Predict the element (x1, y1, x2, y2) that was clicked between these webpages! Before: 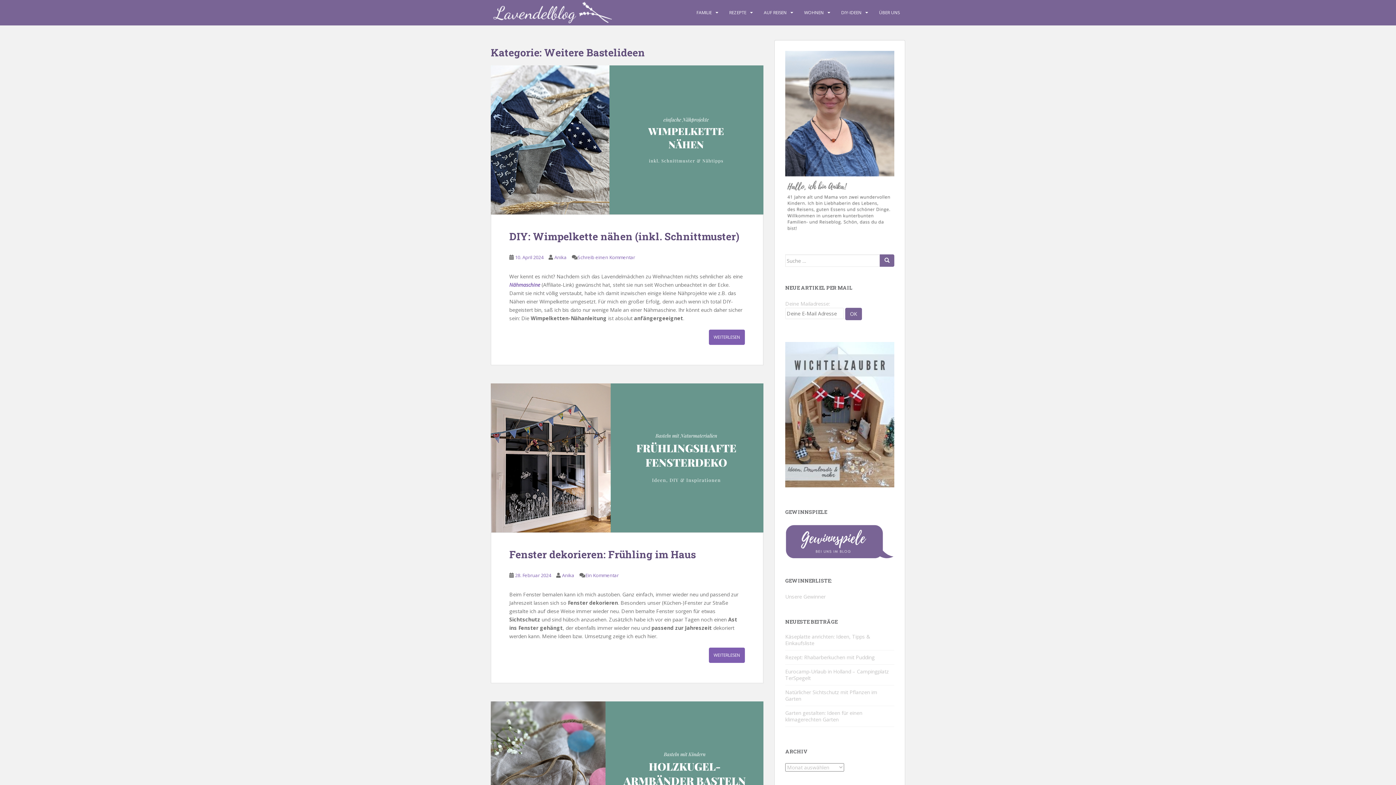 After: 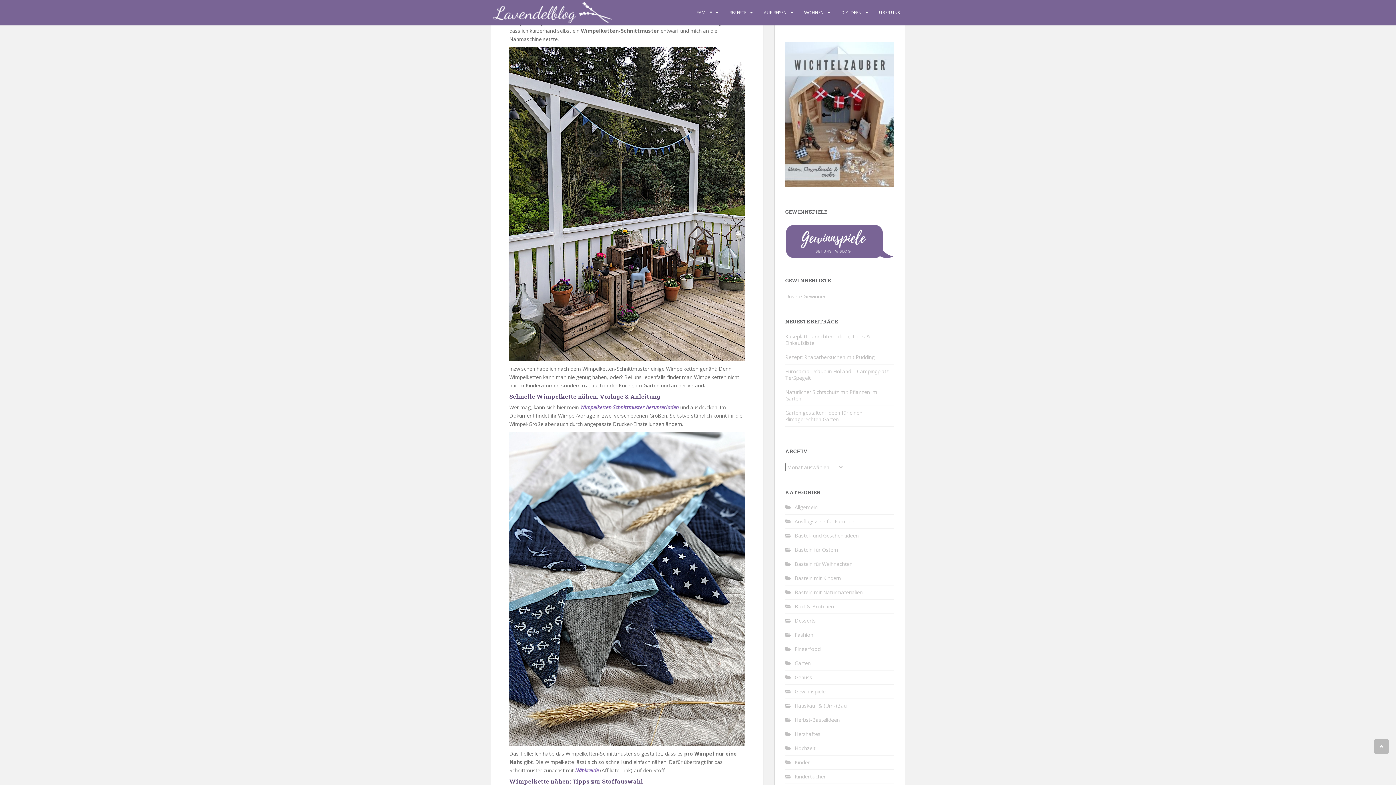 Action: bbox: (709, 329, 745, 345) label: WEITERLESEN